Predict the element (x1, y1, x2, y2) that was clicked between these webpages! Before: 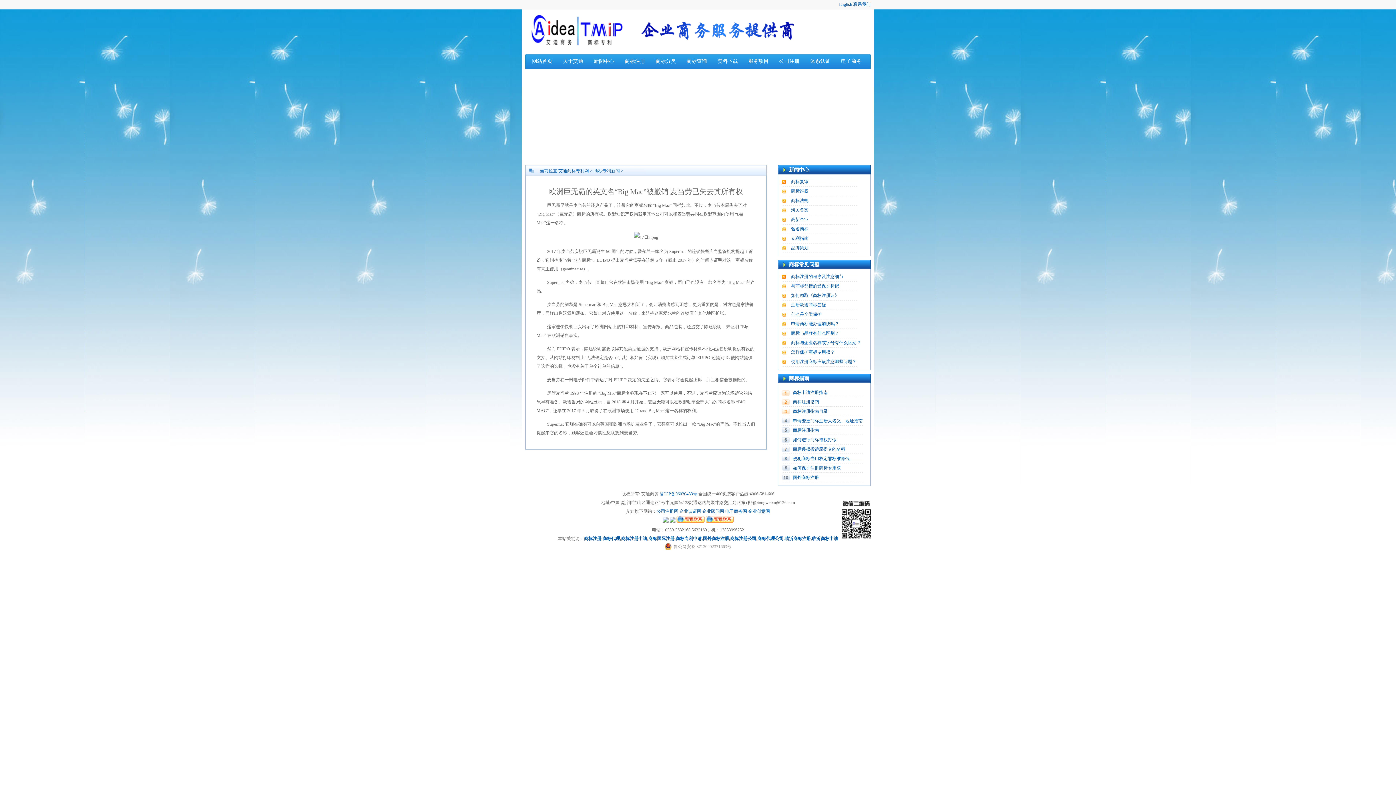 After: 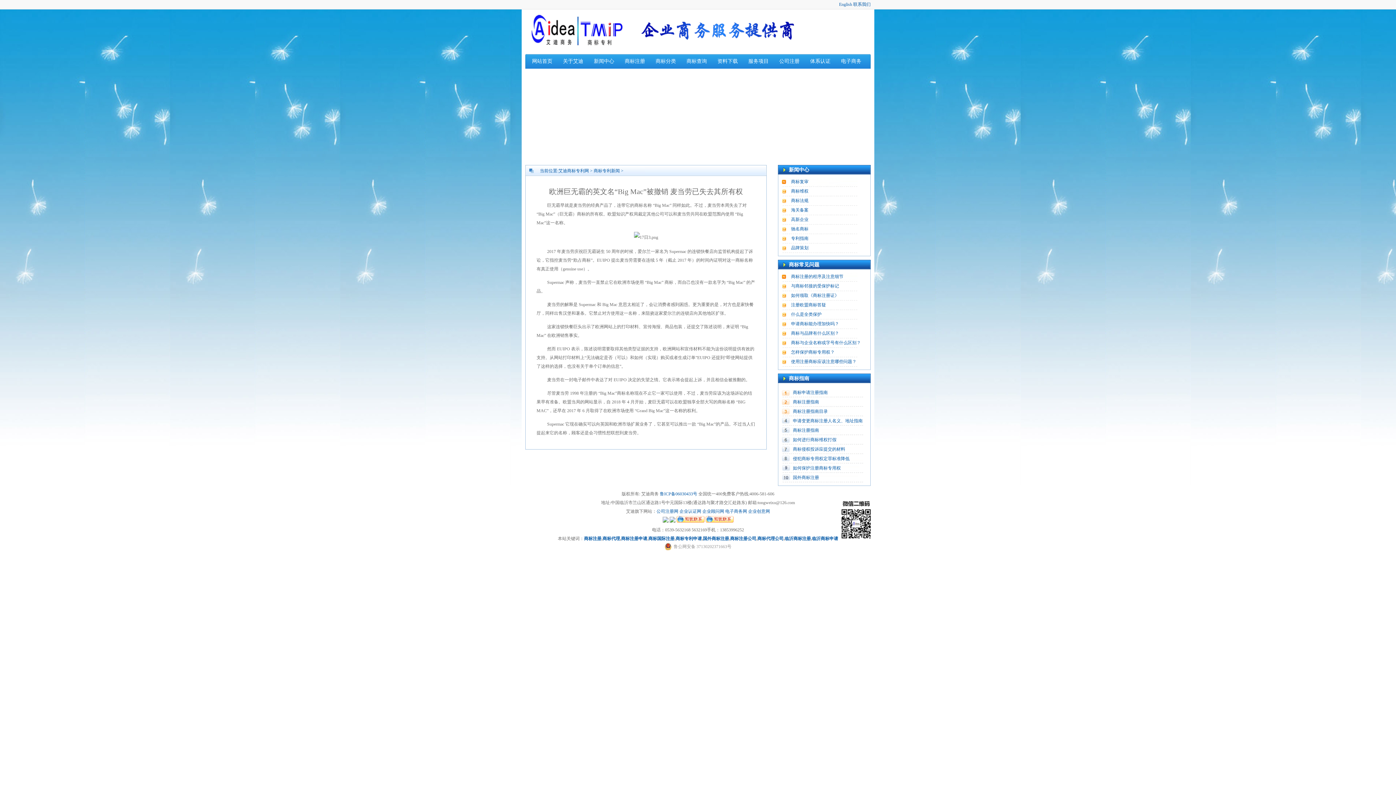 Action: bbox: (662, 518, 668, 524)